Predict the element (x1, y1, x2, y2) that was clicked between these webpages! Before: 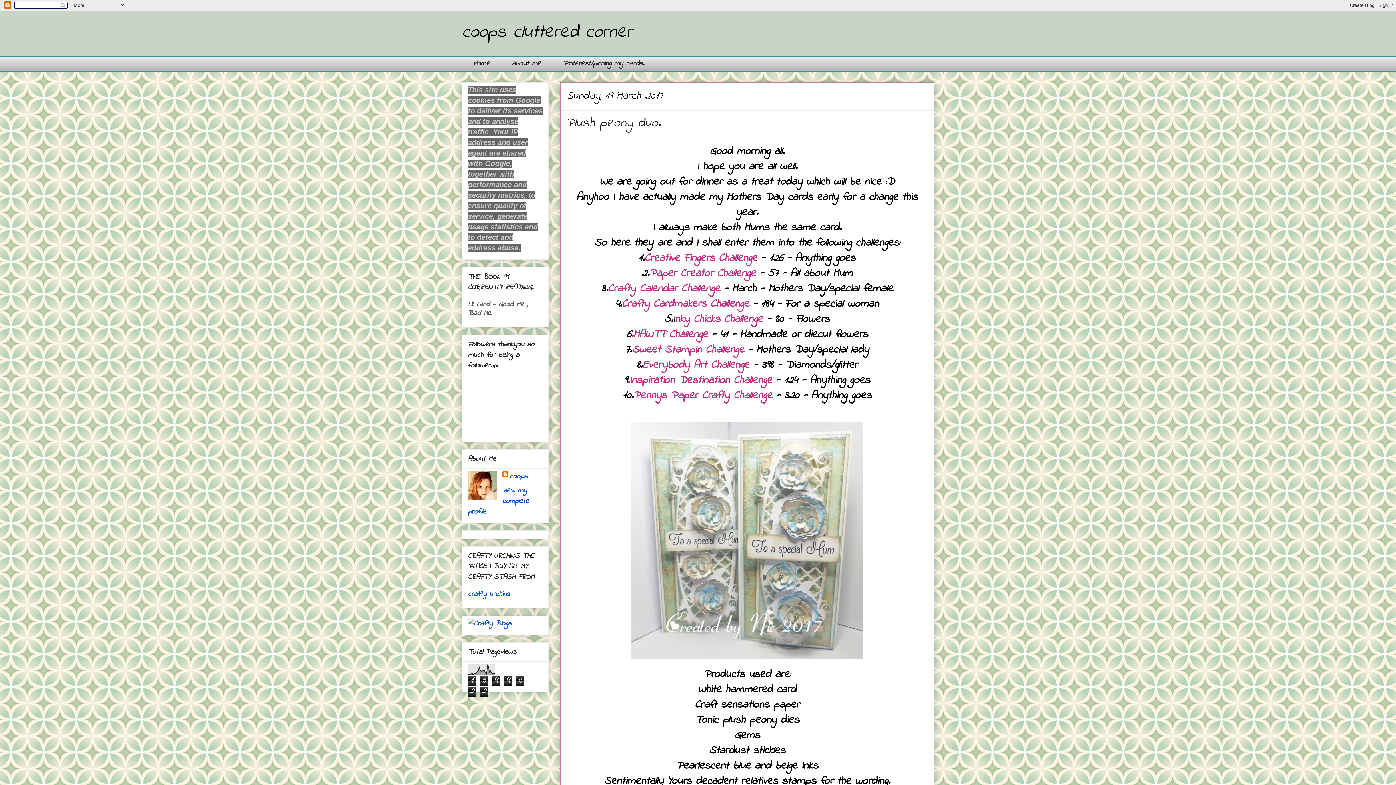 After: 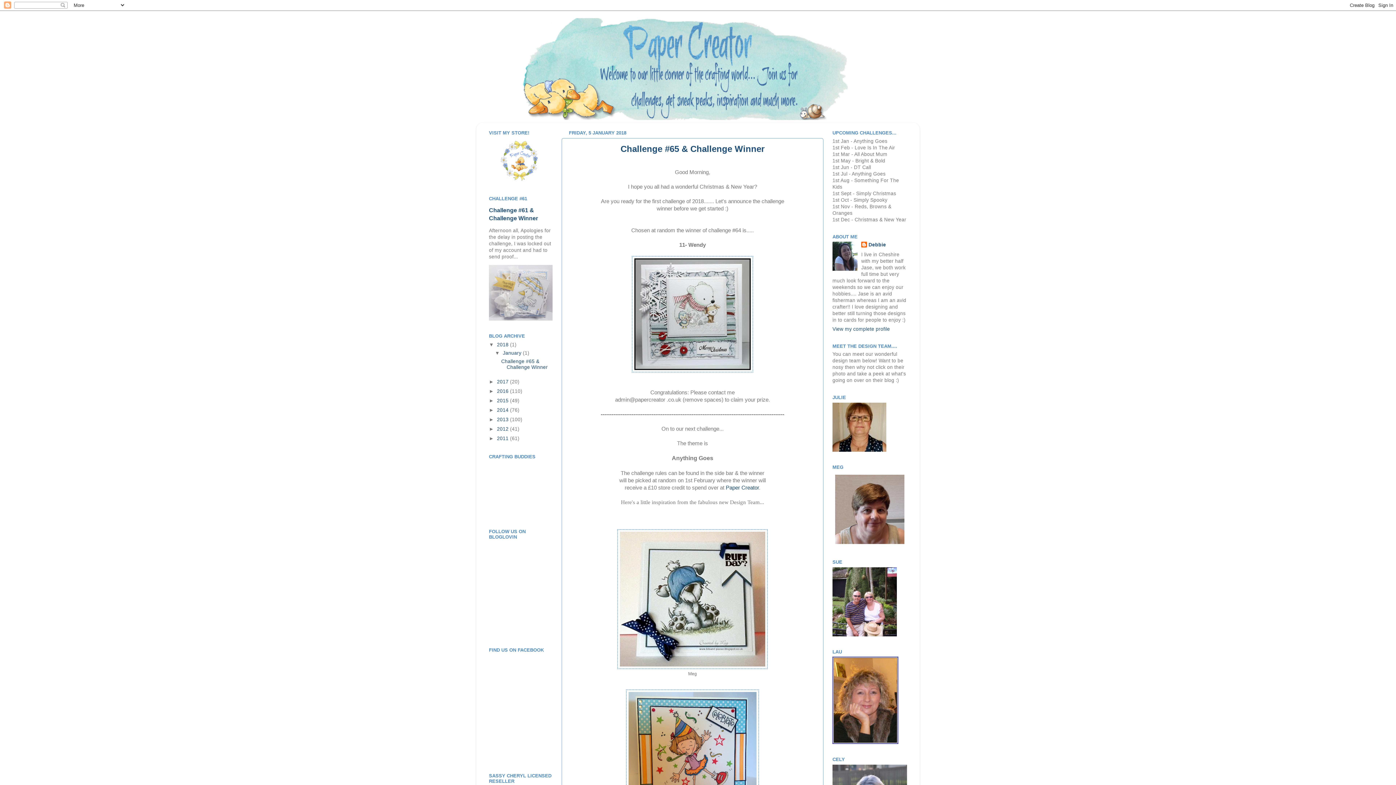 Action: bbox: (649, 265, 756, 281) label: Paper Creator Challenge